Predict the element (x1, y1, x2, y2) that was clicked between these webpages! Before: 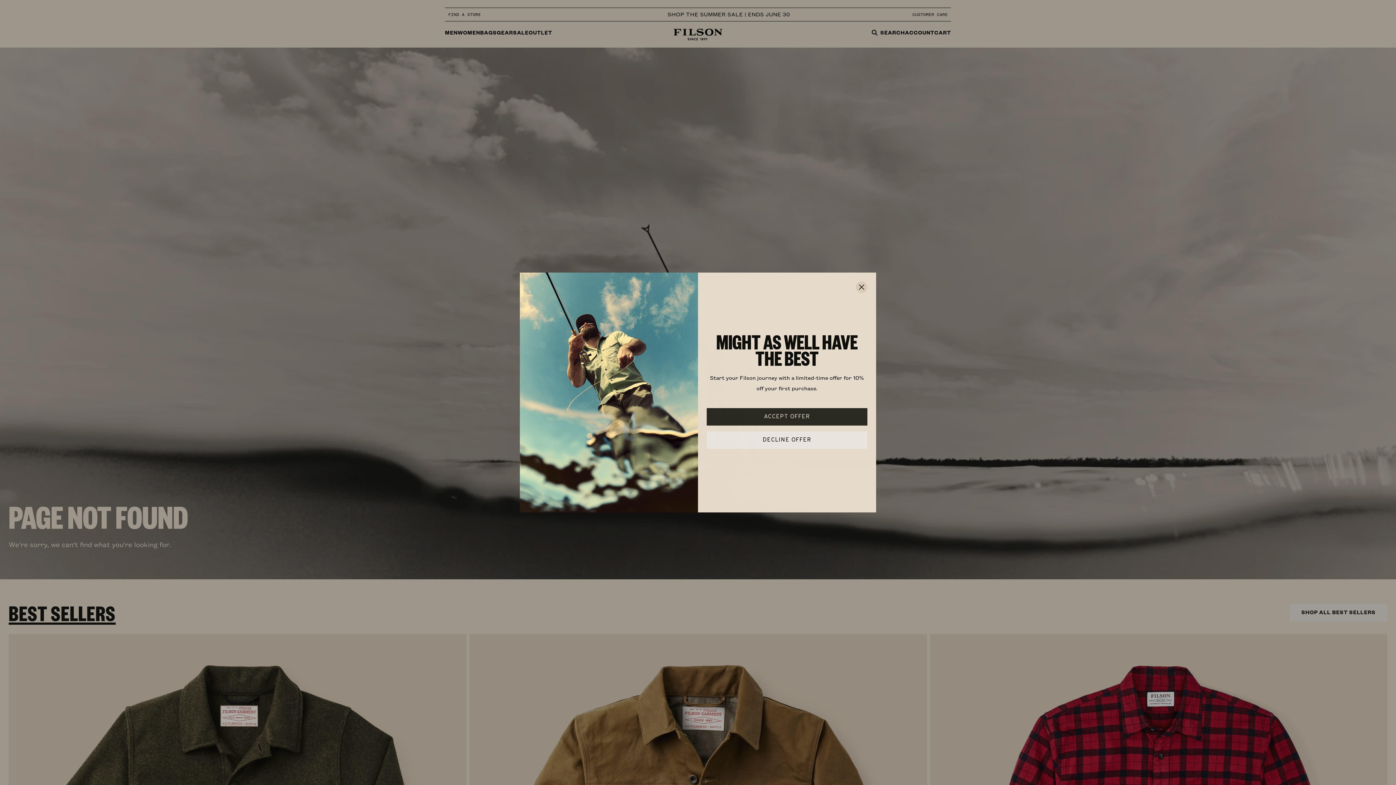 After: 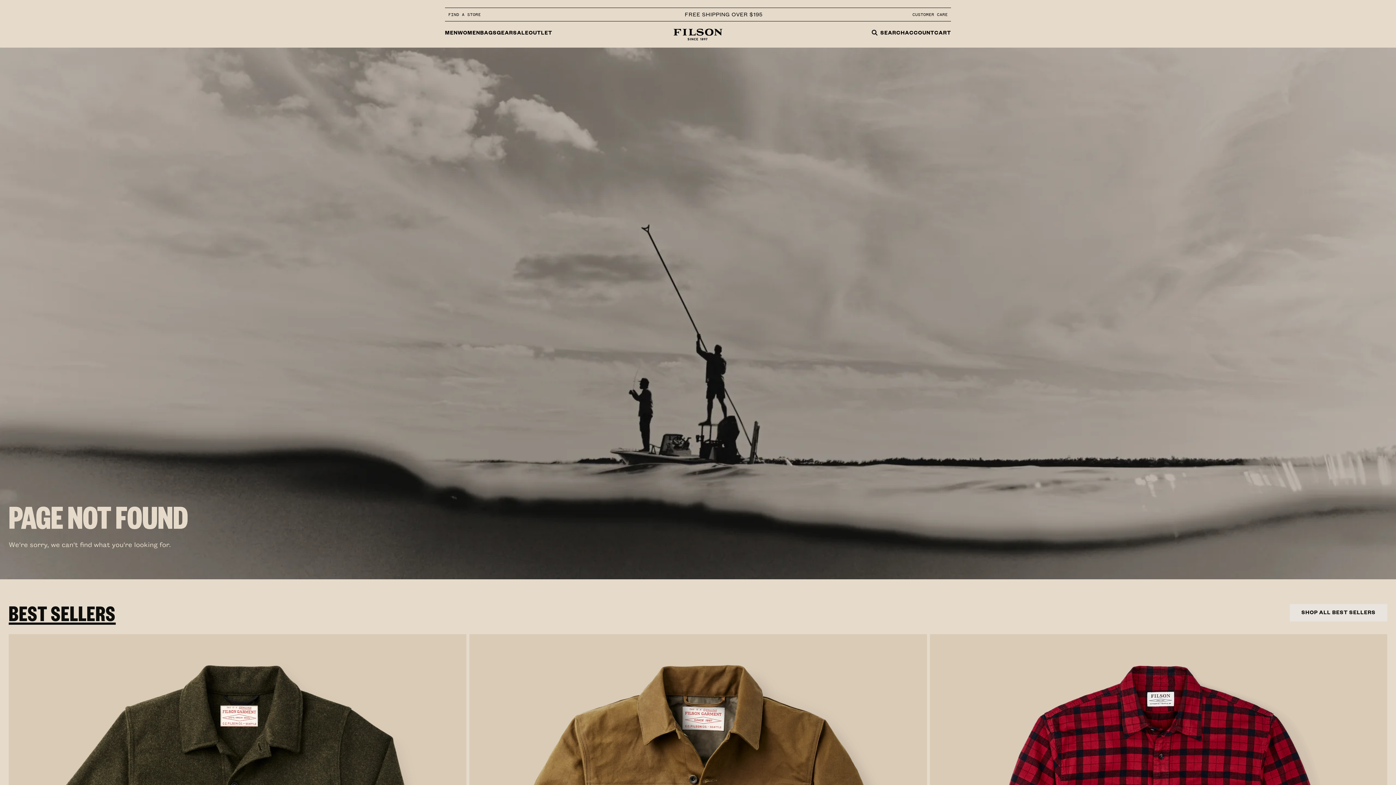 Action: bbox: (706, 448, 867, 465) label: DECLINE OFFER